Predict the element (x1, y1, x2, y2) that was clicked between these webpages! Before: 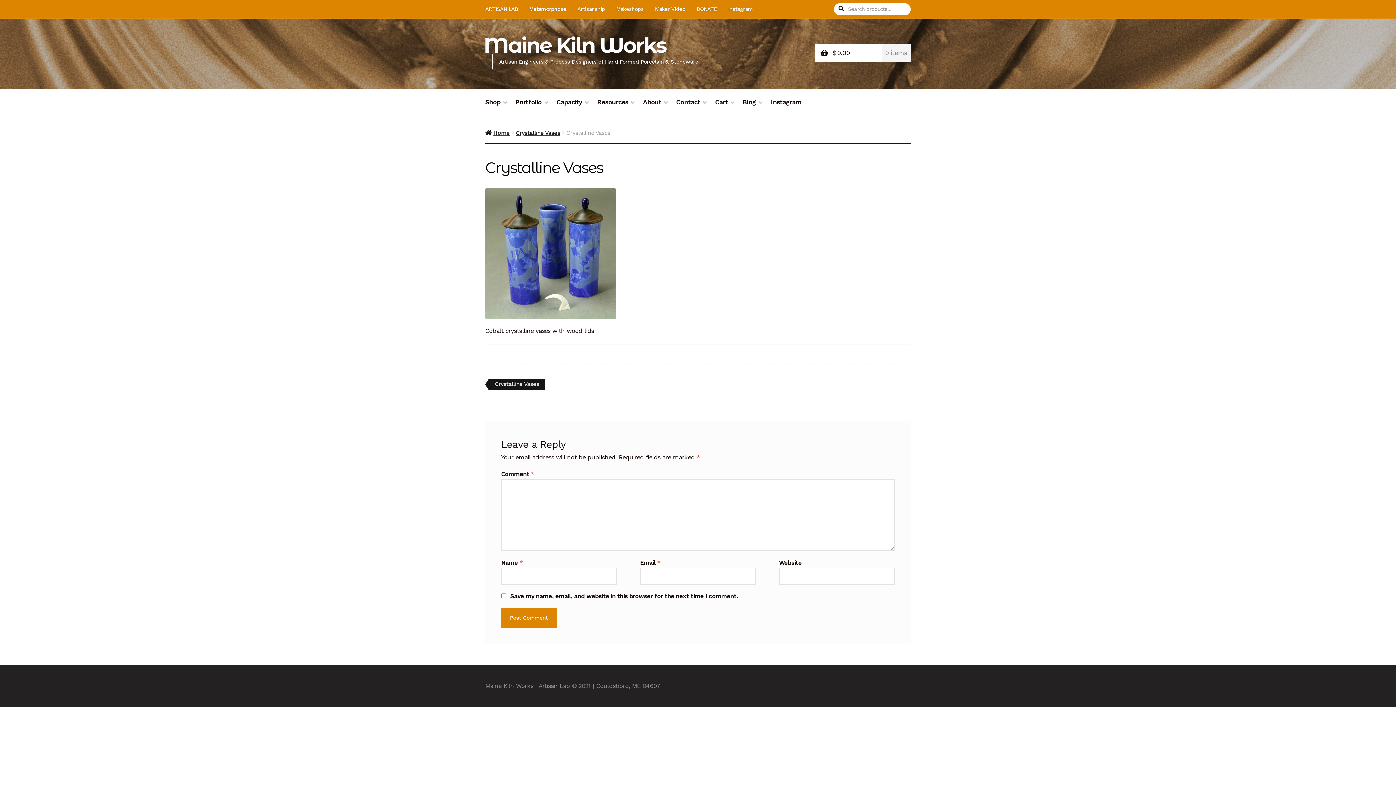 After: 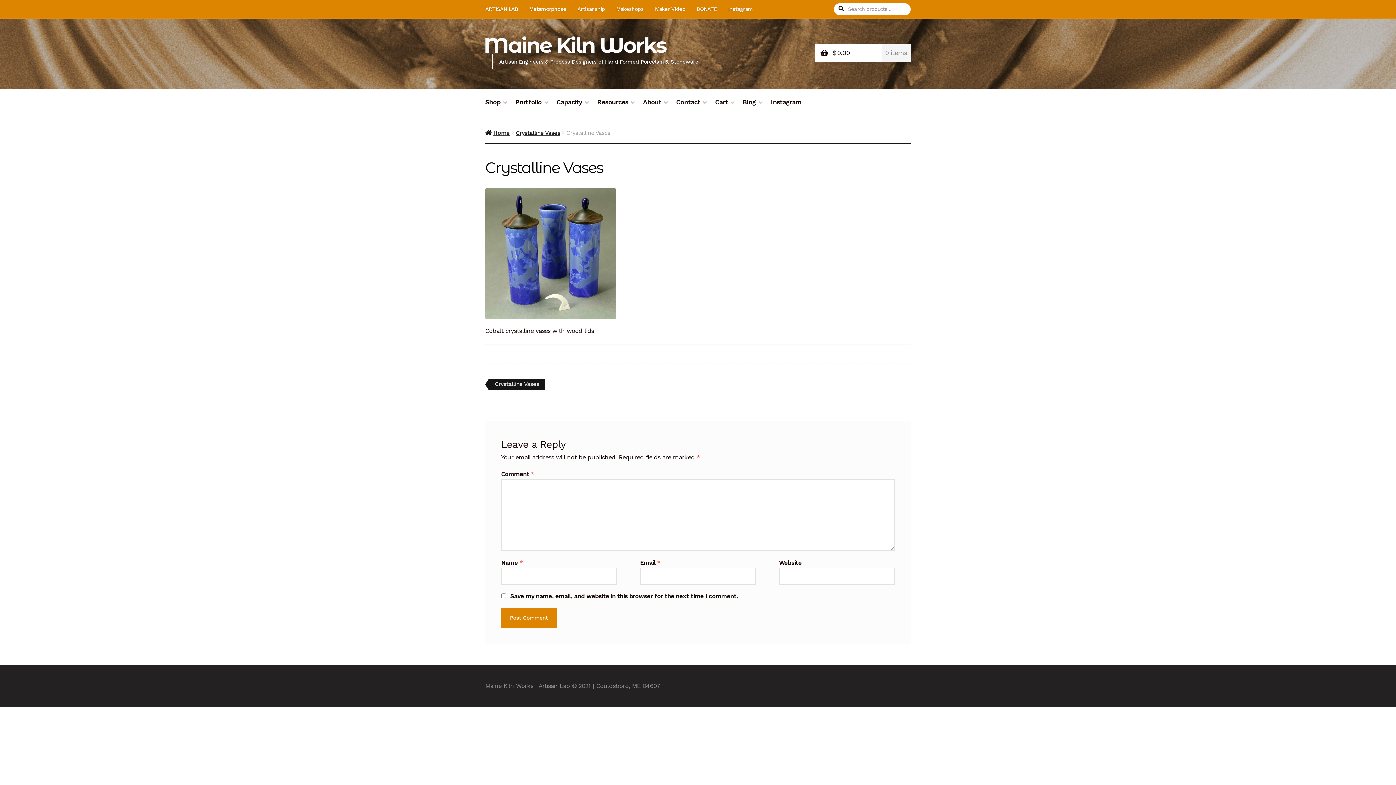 Action: bbox: (516, 129, 560, 136) label: Crystalline Vases